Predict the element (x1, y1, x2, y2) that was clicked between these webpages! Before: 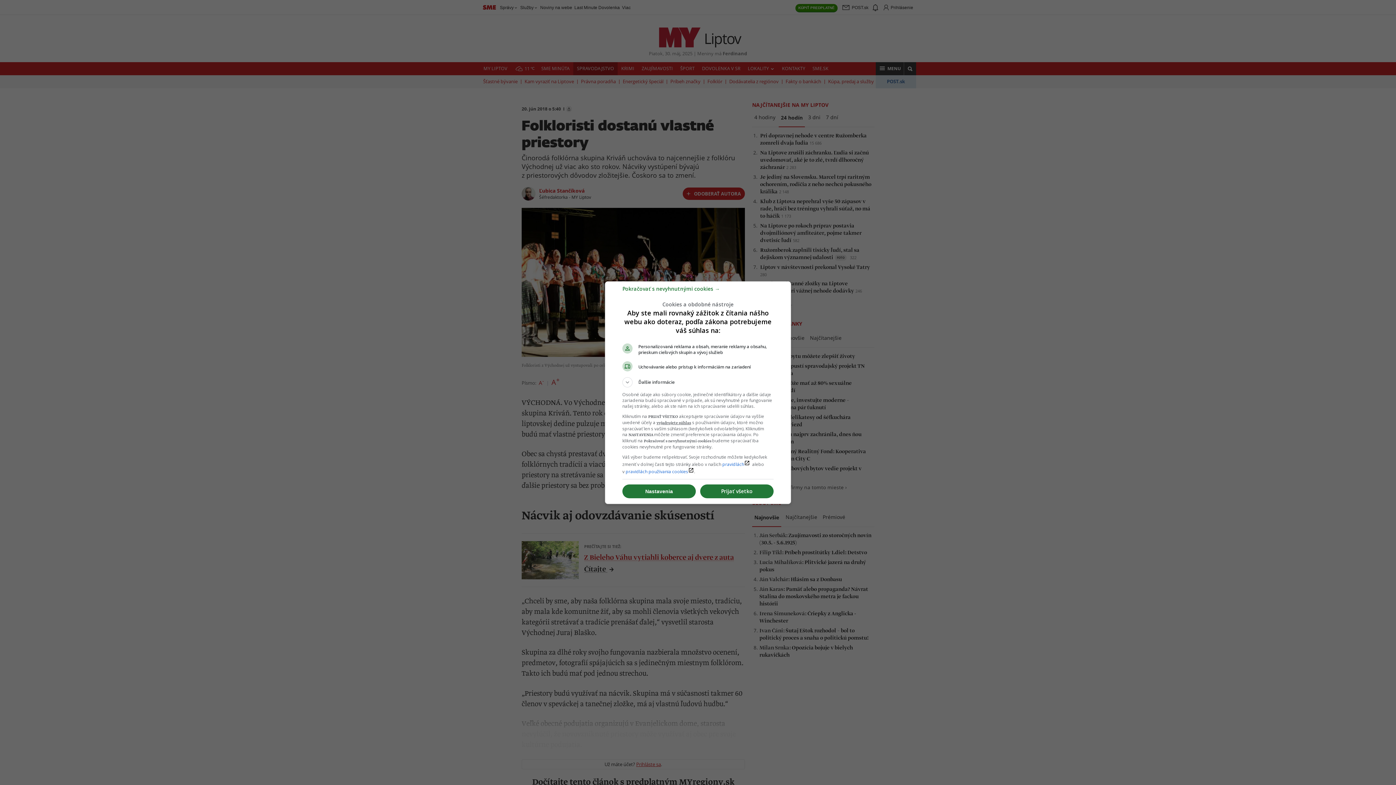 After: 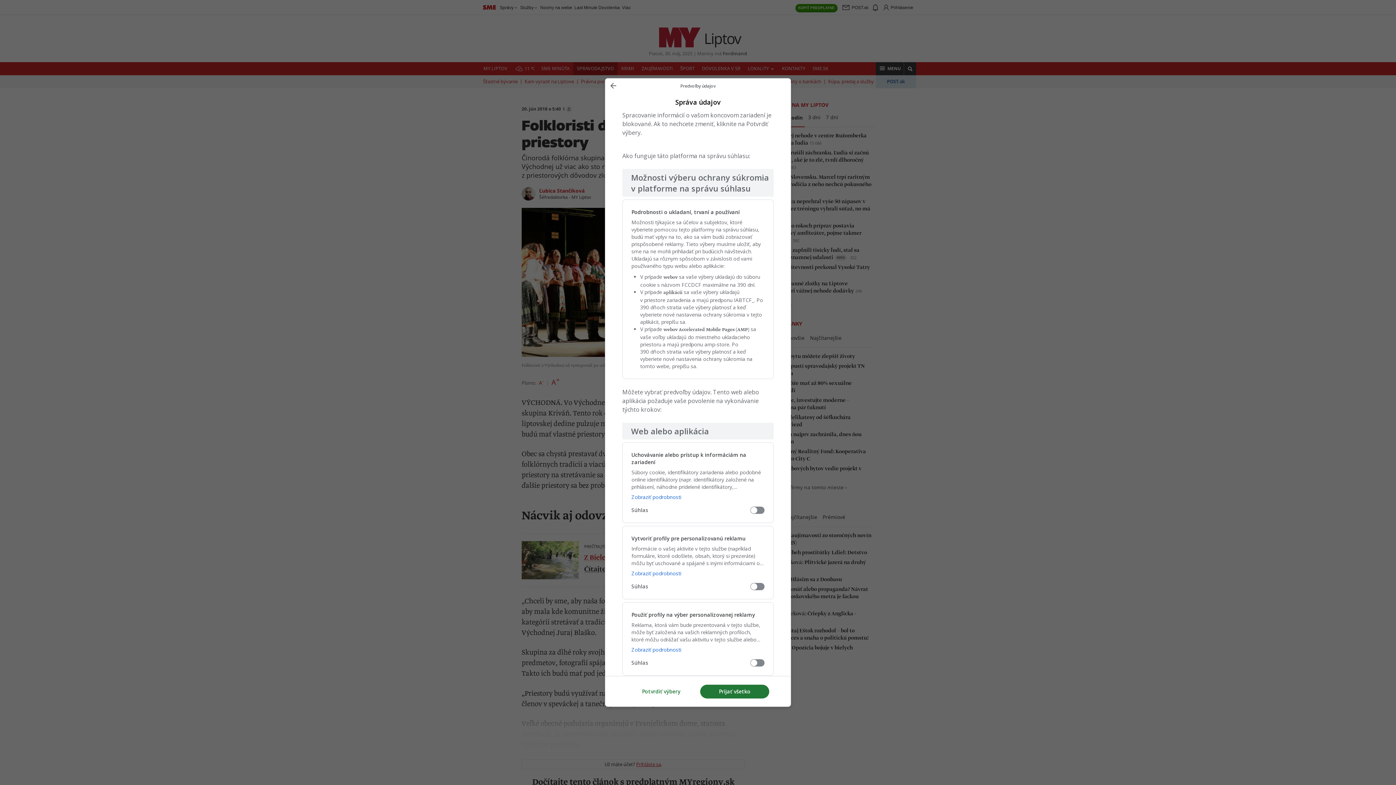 Action: bbox: (622, 484, 696, 498) label: Nastavenia